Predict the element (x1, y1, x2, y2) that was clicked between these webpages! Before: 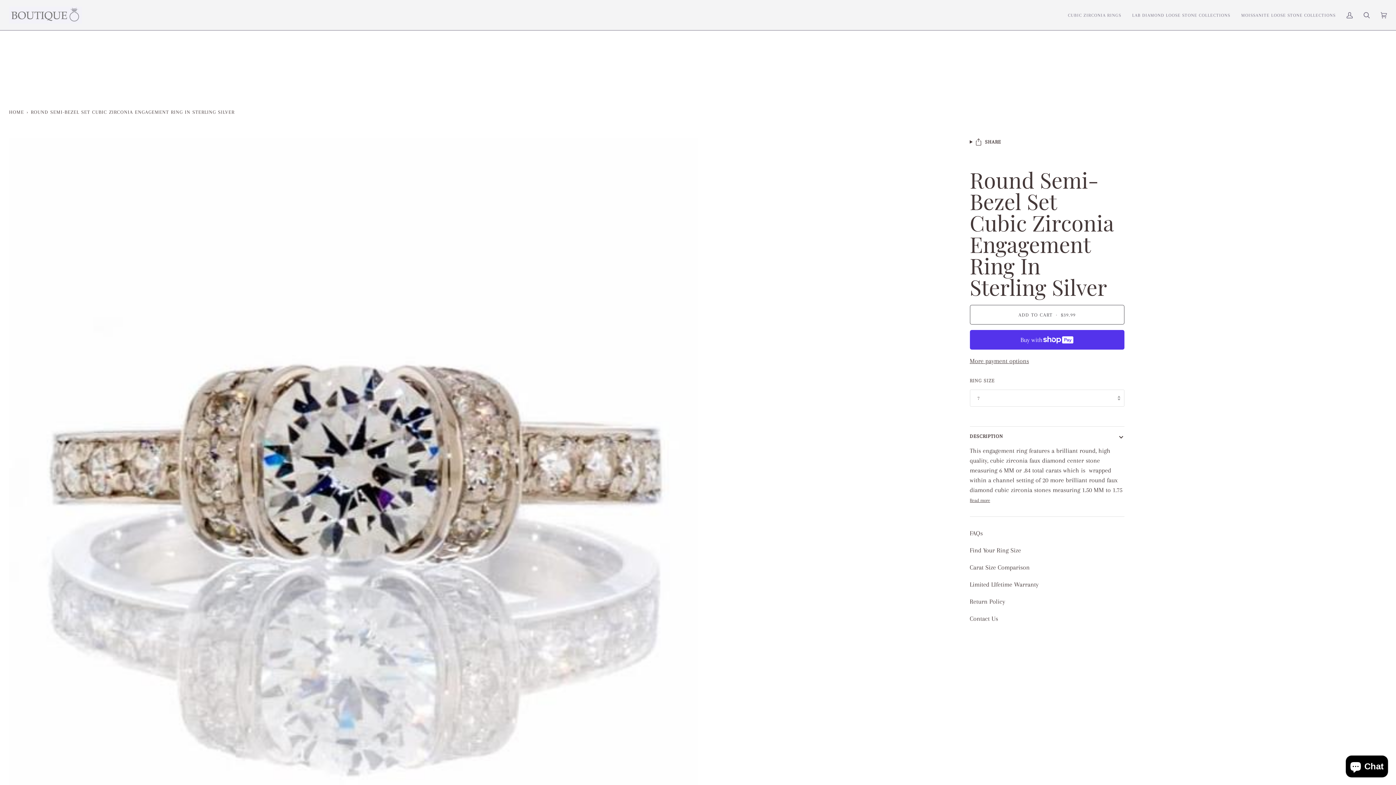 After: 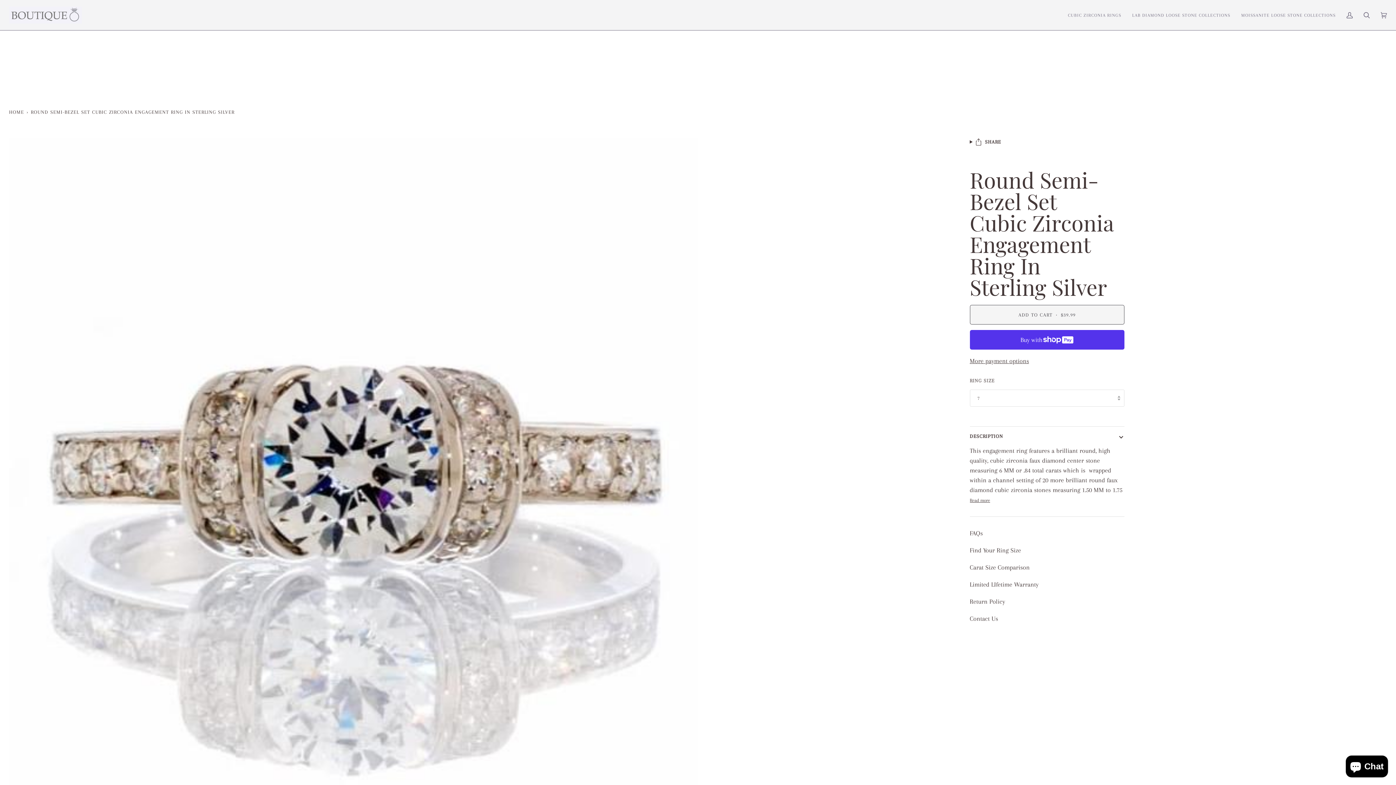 Action: label: ADD TO CART • $39.99 bbox: (970, 305, 1124, 324)